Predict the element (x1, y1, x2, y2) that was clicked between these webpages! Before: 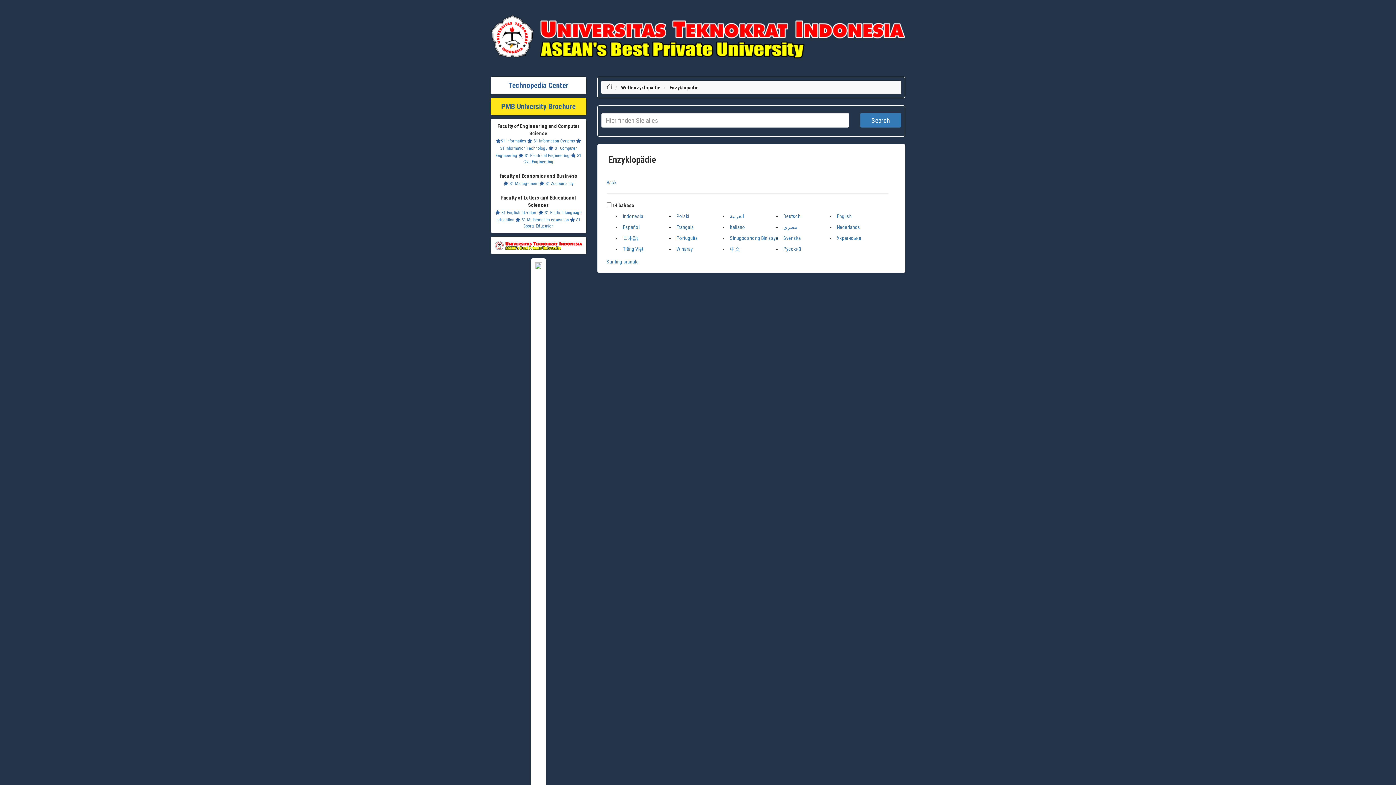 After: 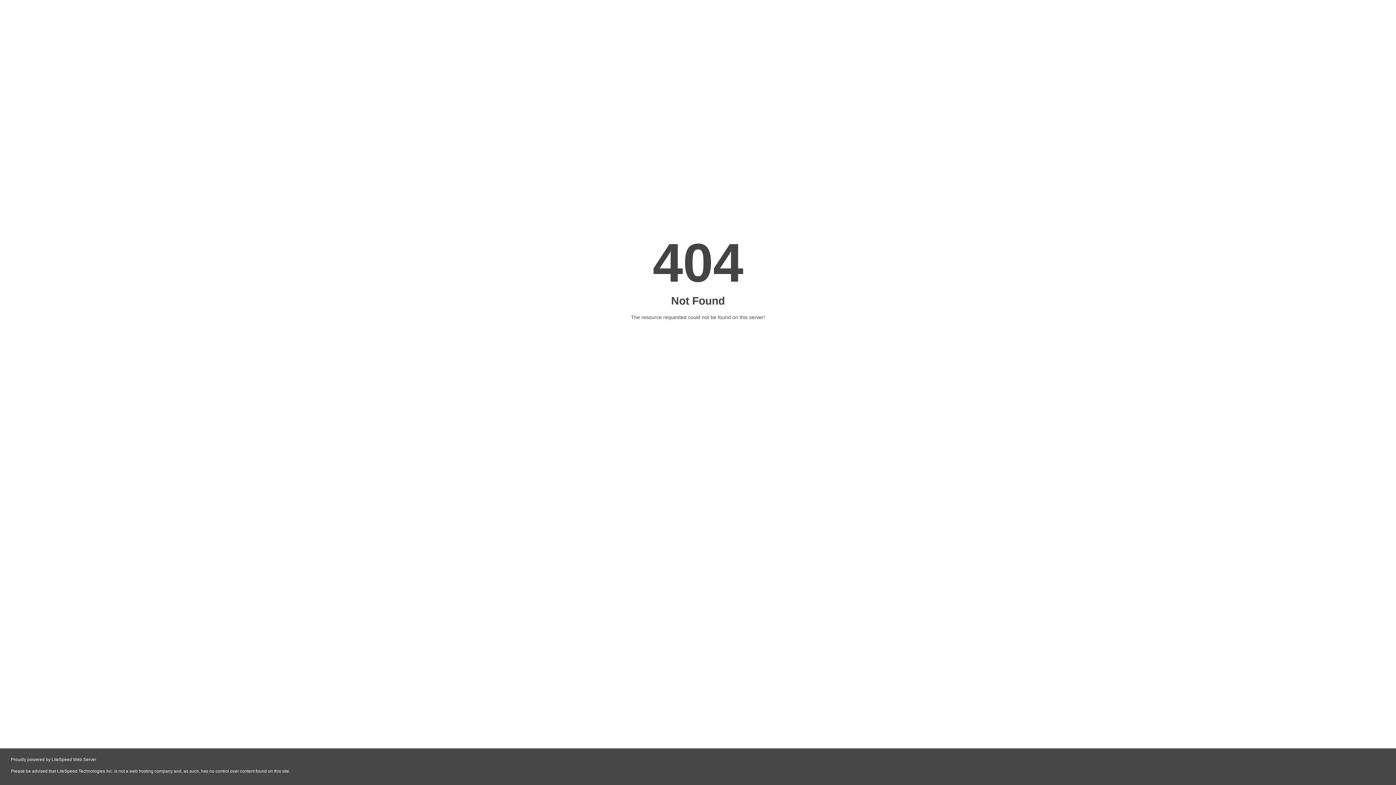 Action: label: Winaray bbox: (676, 246, 692, 252)